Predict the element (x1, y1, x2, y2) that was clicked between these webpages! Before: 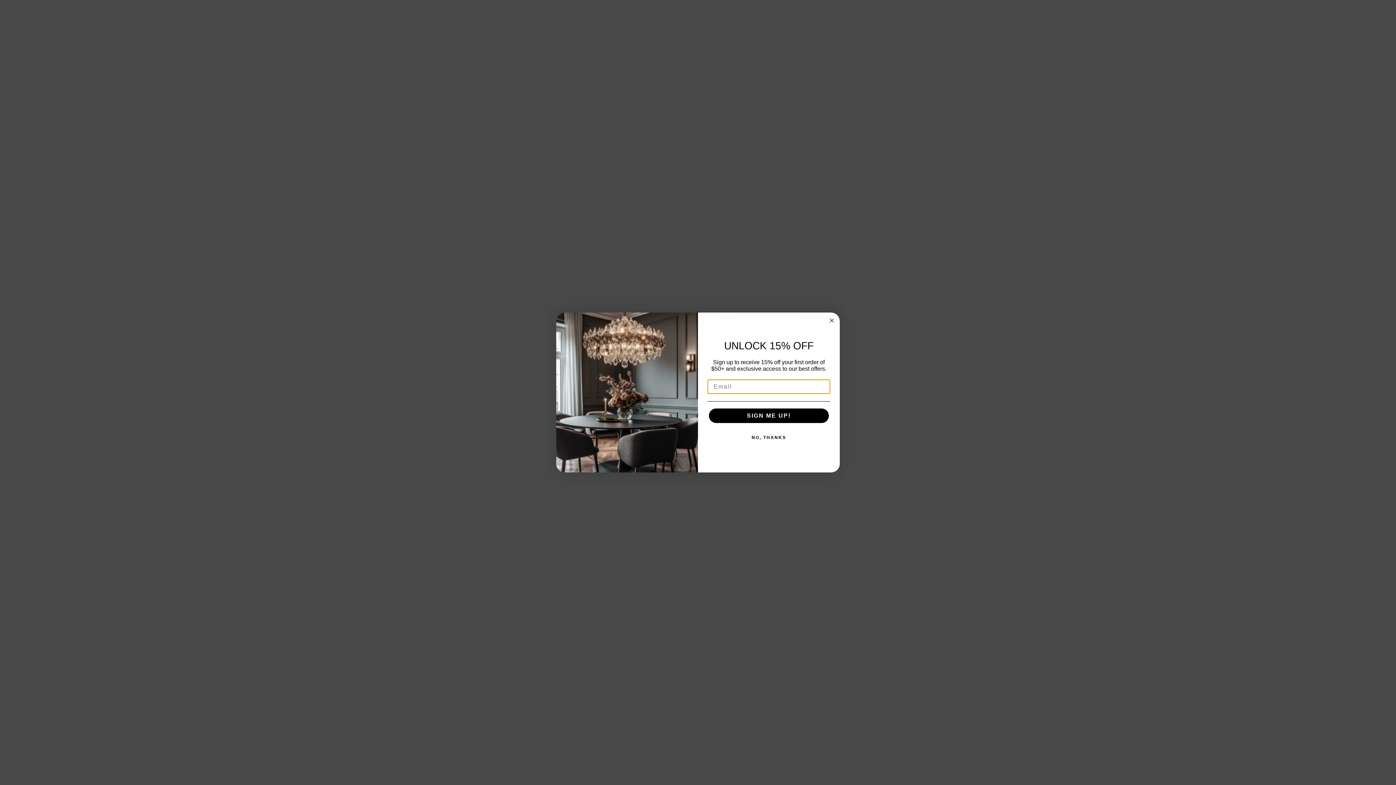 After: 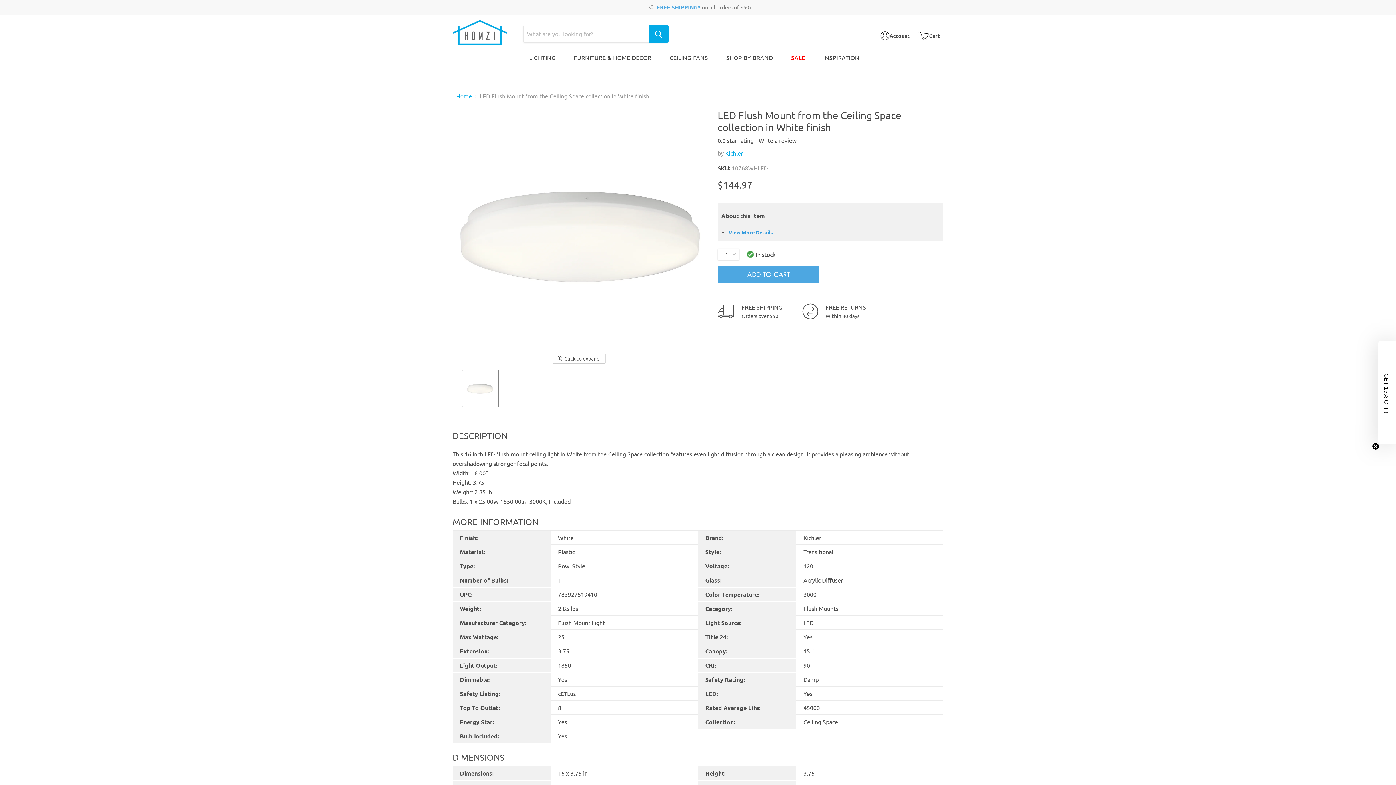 Action: label: Close dialog bbox: (827, 316, 836, 325)